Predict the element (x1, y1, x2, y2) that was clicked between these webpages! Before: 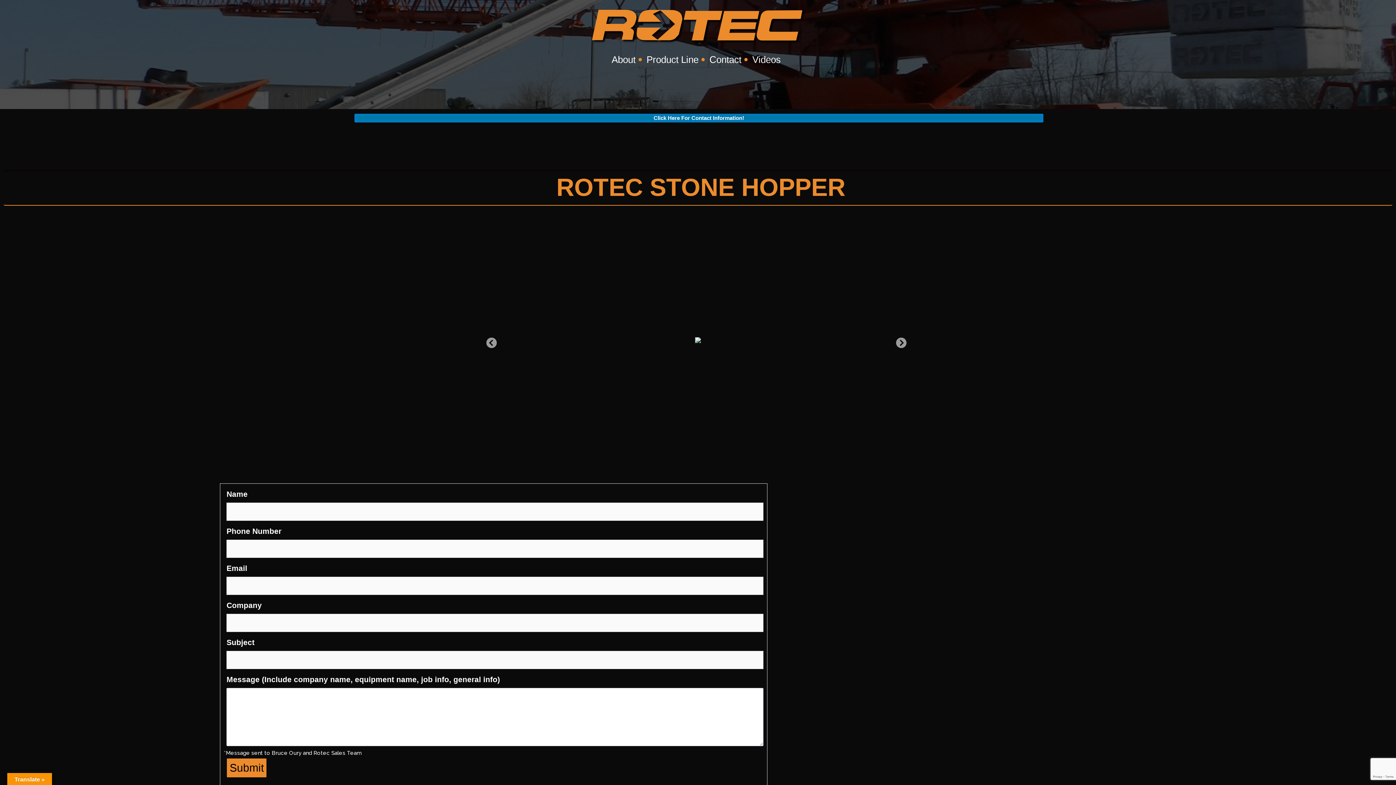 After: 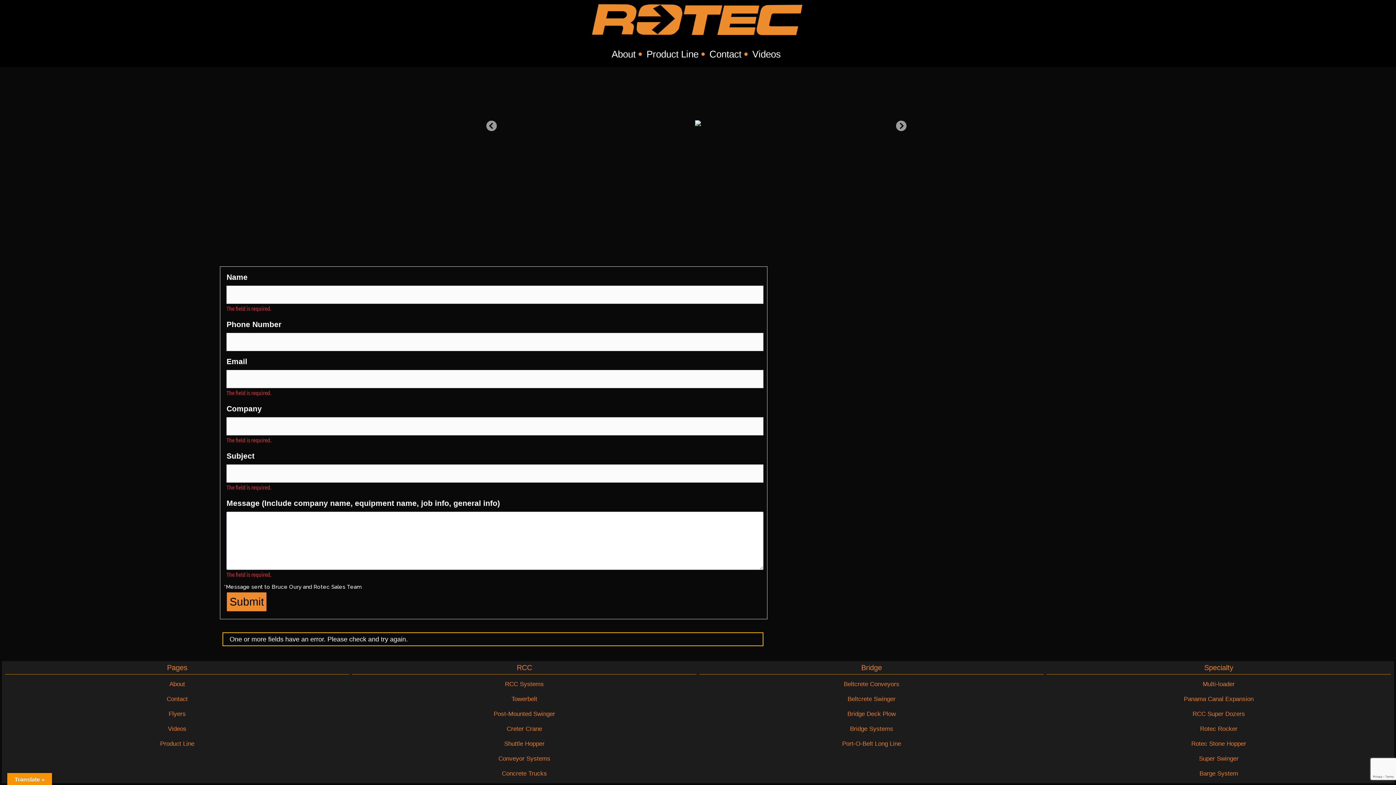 Action: label: Submit bbox: (226, 758, 266, 778)